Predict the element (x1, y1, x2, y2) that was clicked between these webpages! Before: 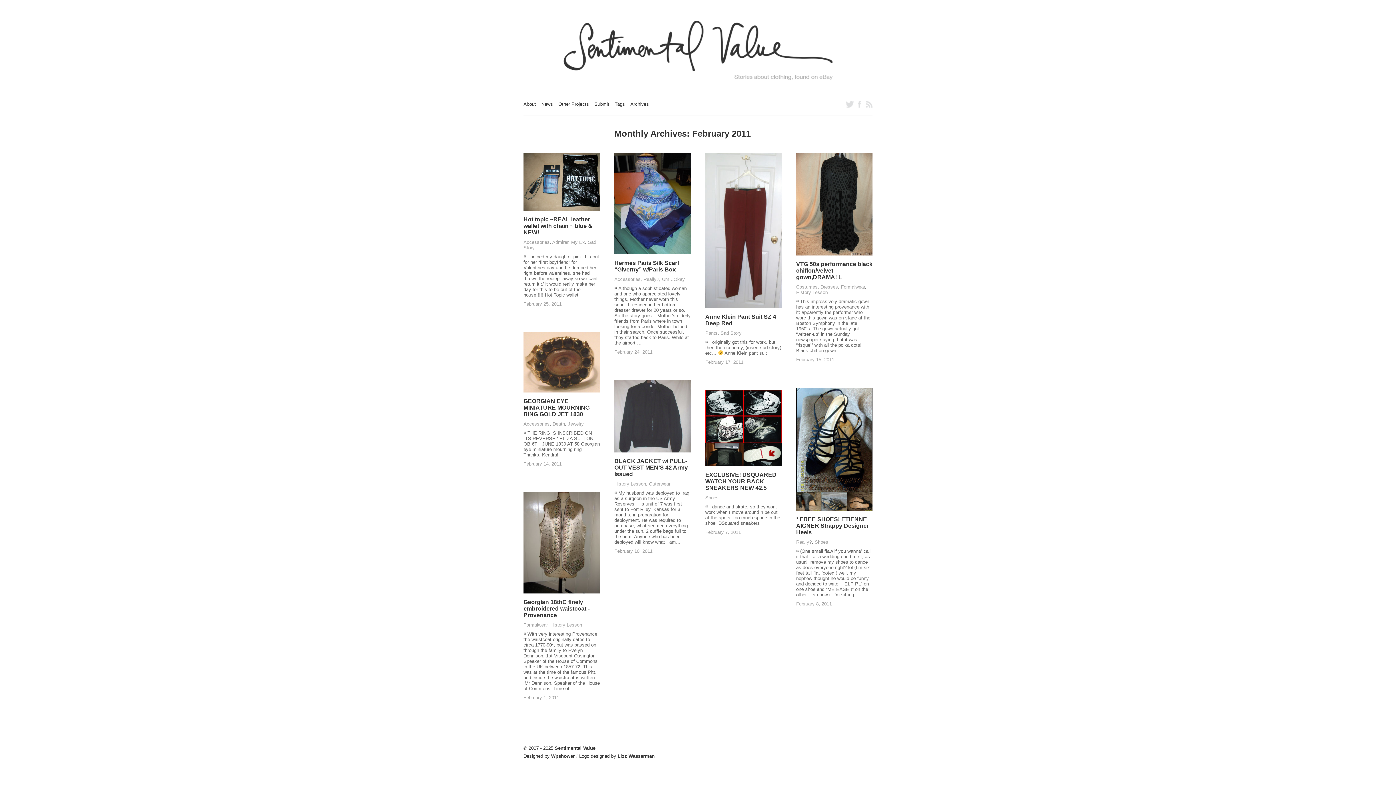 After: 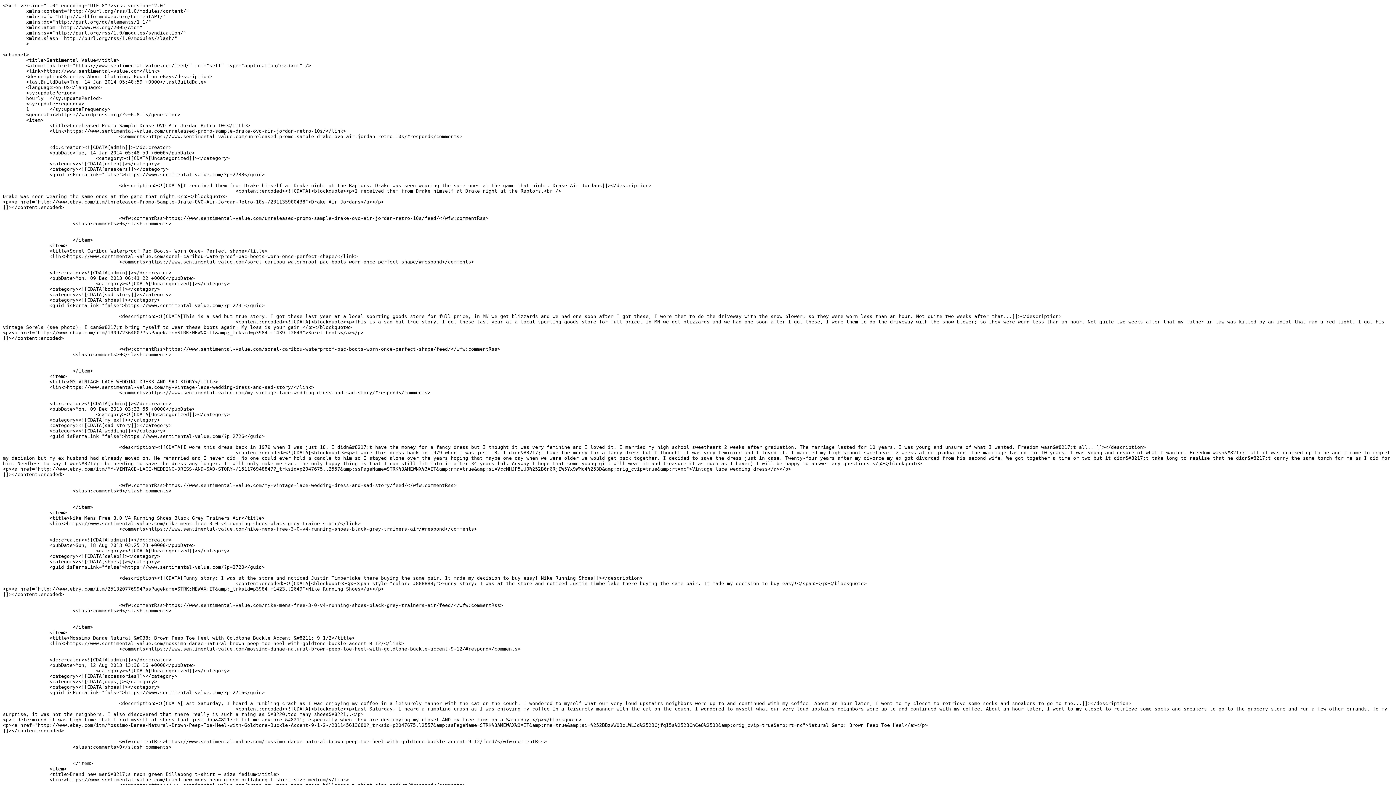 Action: label: Subscribe bbox: (866, 101, 872, 107)